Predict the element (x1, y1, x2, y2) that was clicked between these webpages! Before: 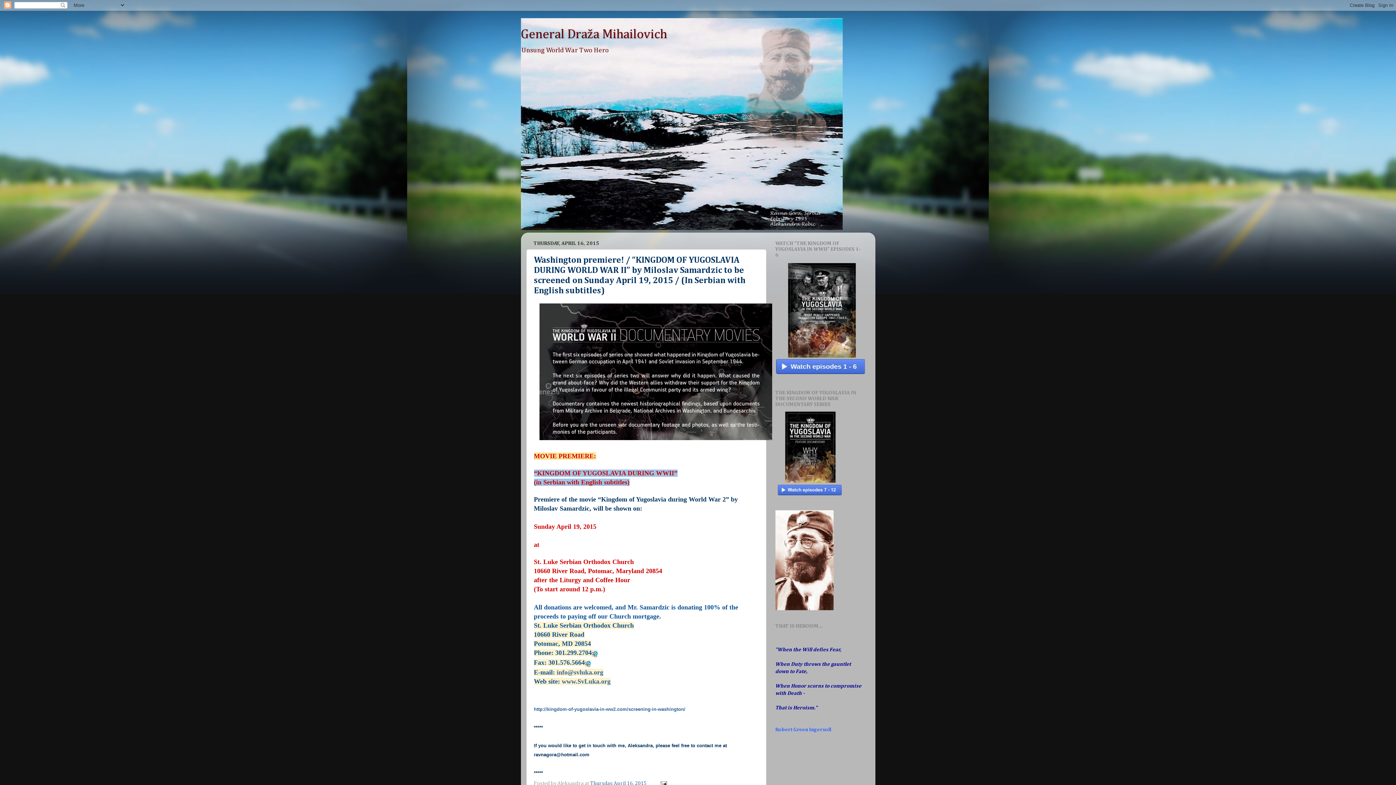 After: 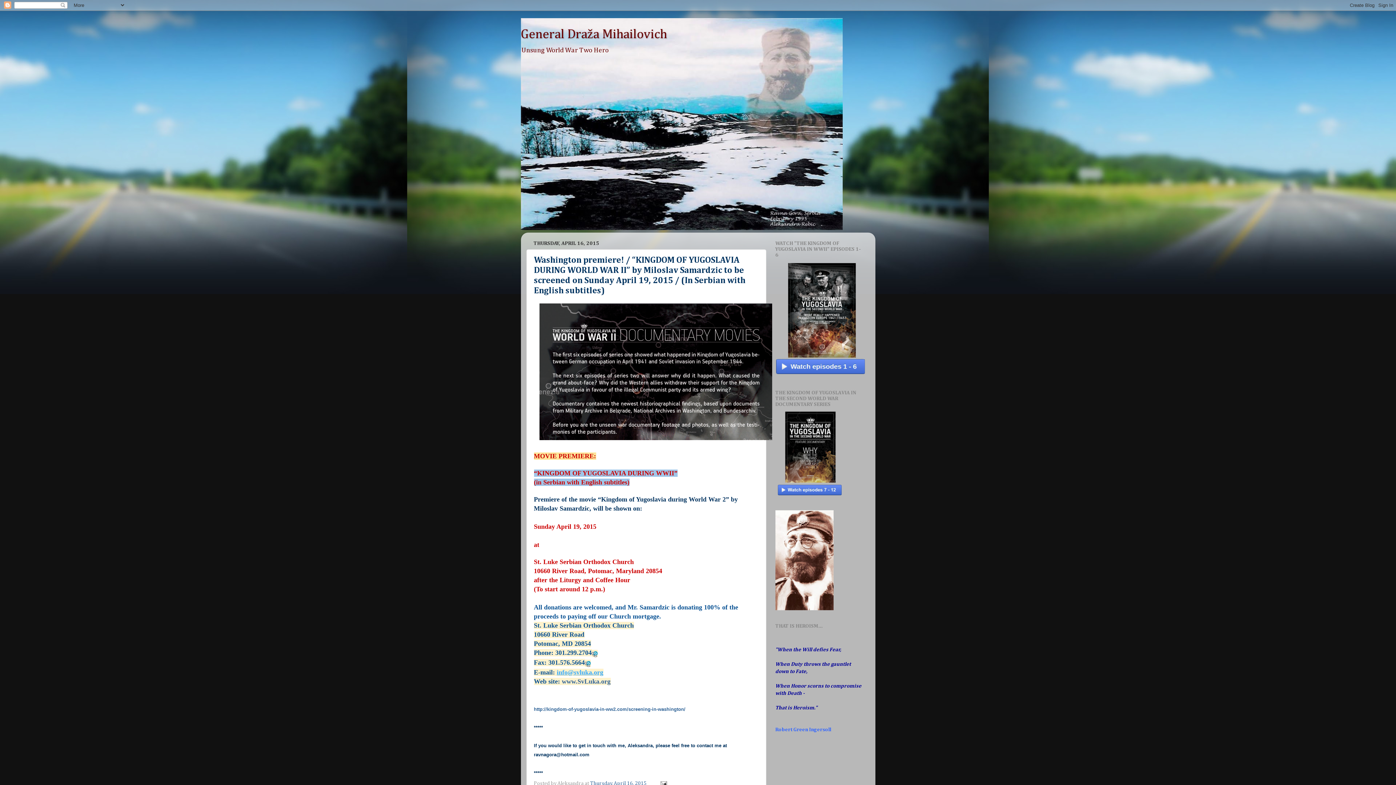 Action: bbox: (556, 669, 603, 676) label: info@svluka.org